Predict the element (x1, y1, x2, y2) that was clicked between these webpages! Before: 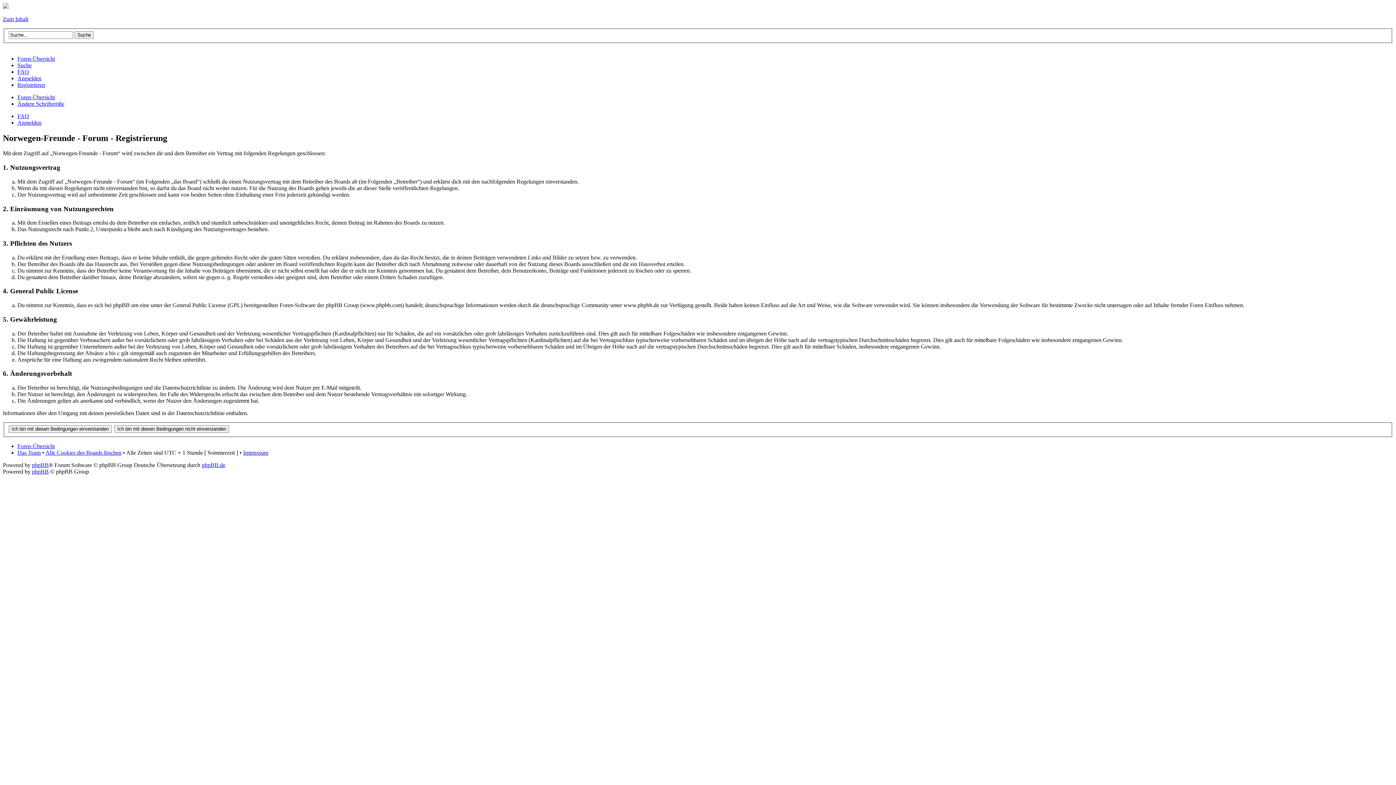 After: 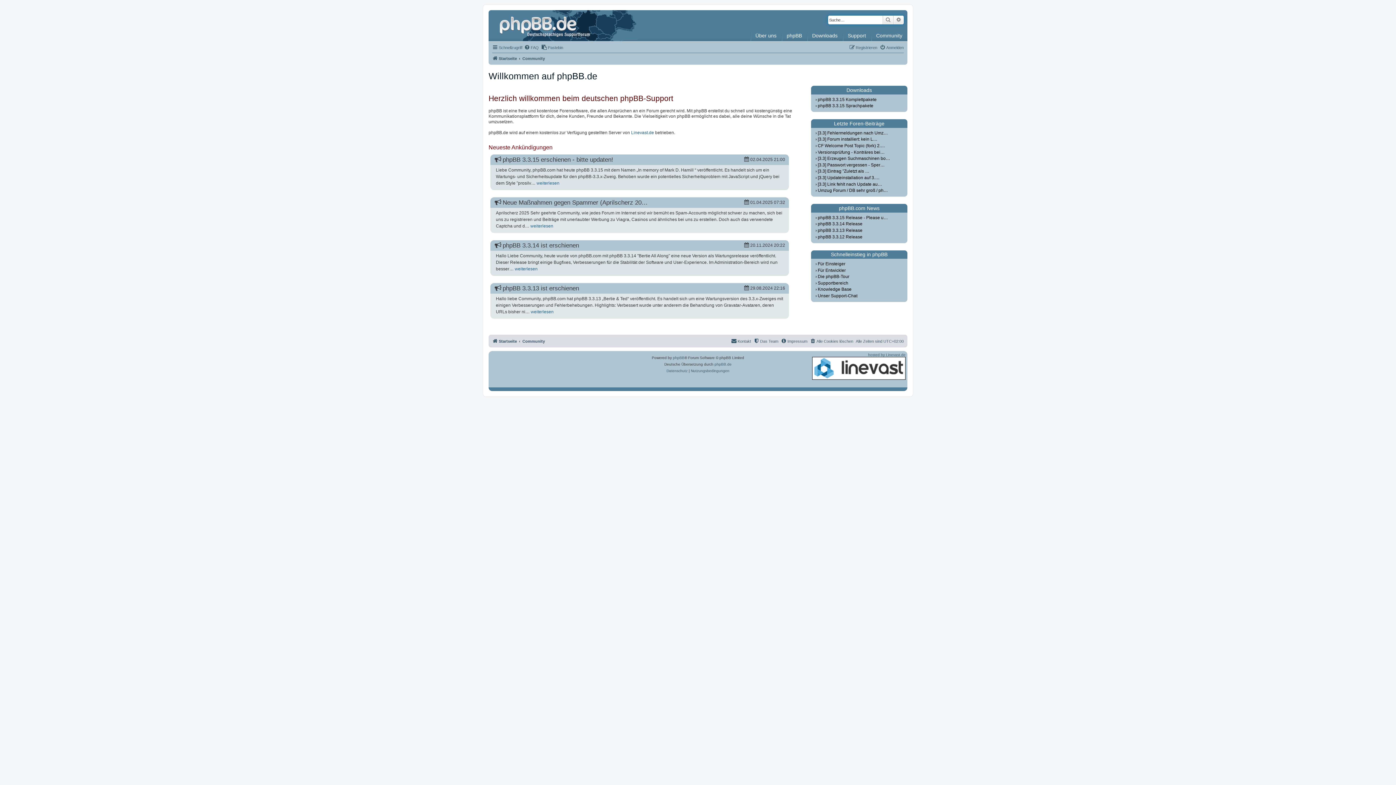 Action: bbox: (201, 462, 225, 468) label: phpBB.de